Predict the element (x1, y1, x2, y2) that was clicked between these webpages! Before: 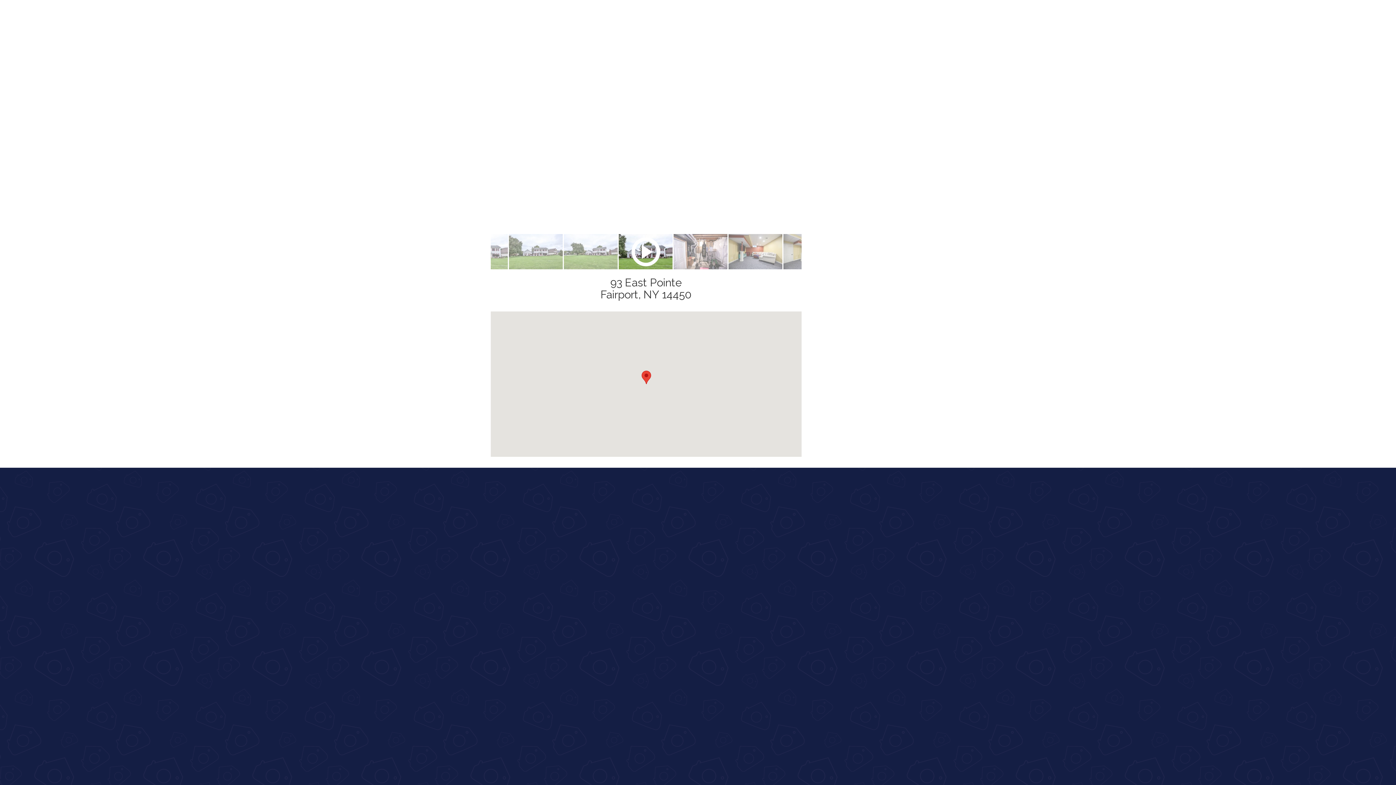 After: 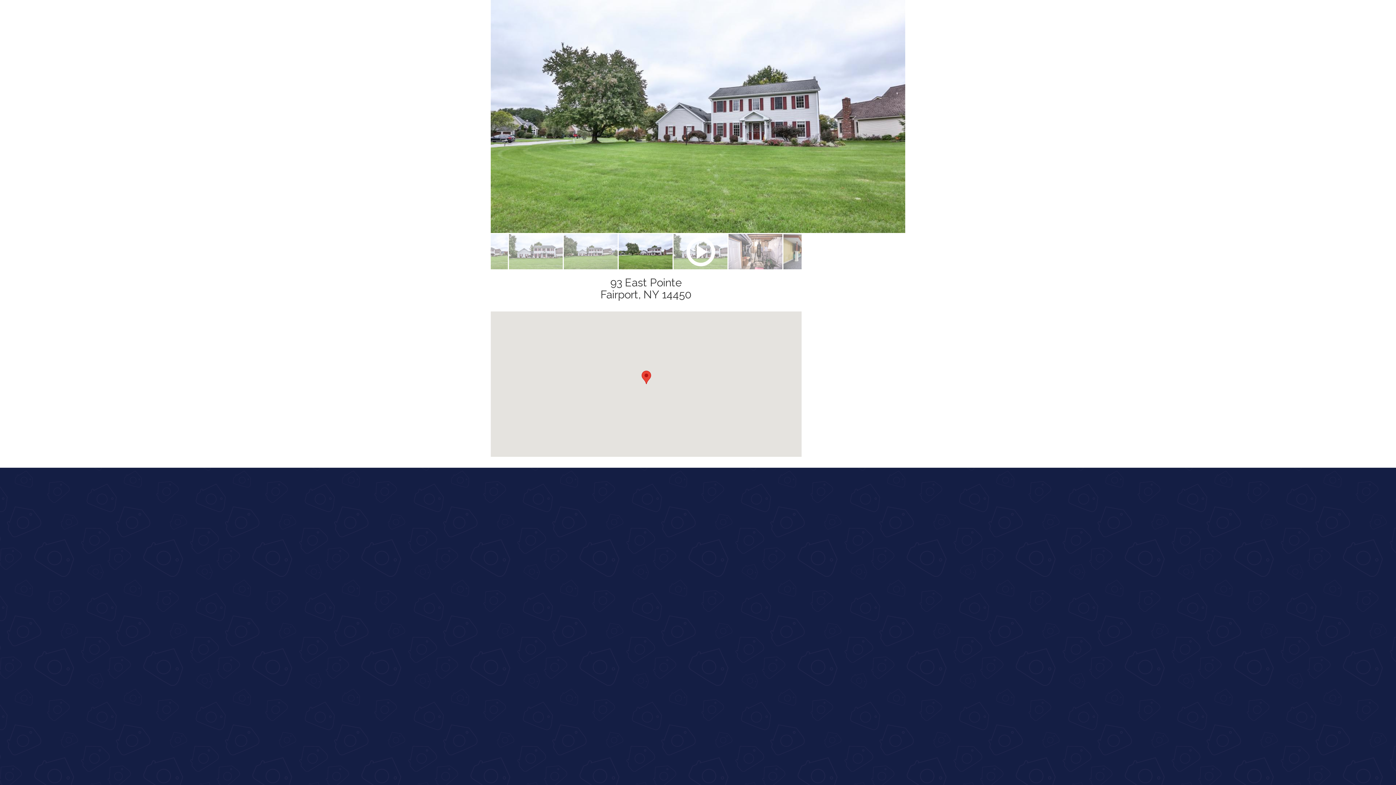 Action: bbox: (481, 248, 489, 255) label: Previous